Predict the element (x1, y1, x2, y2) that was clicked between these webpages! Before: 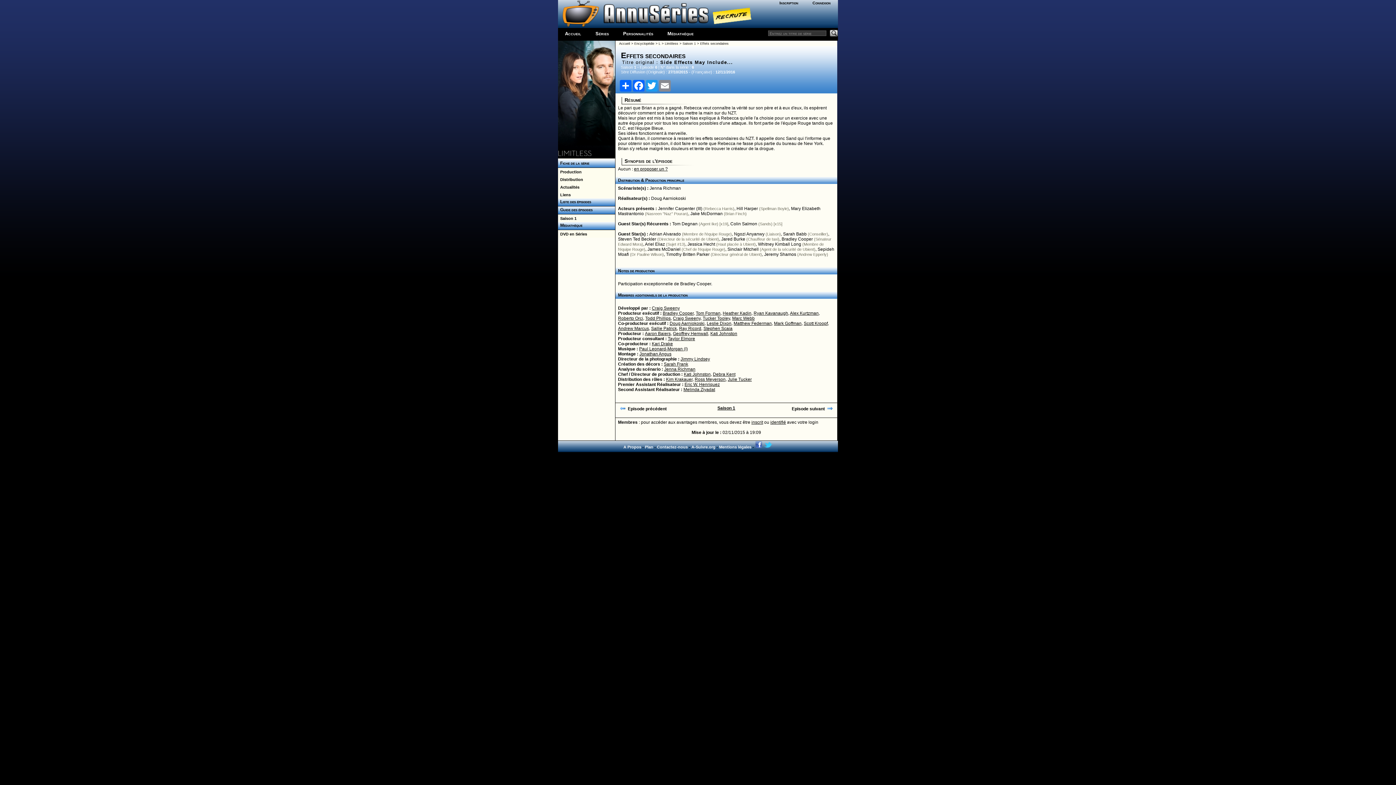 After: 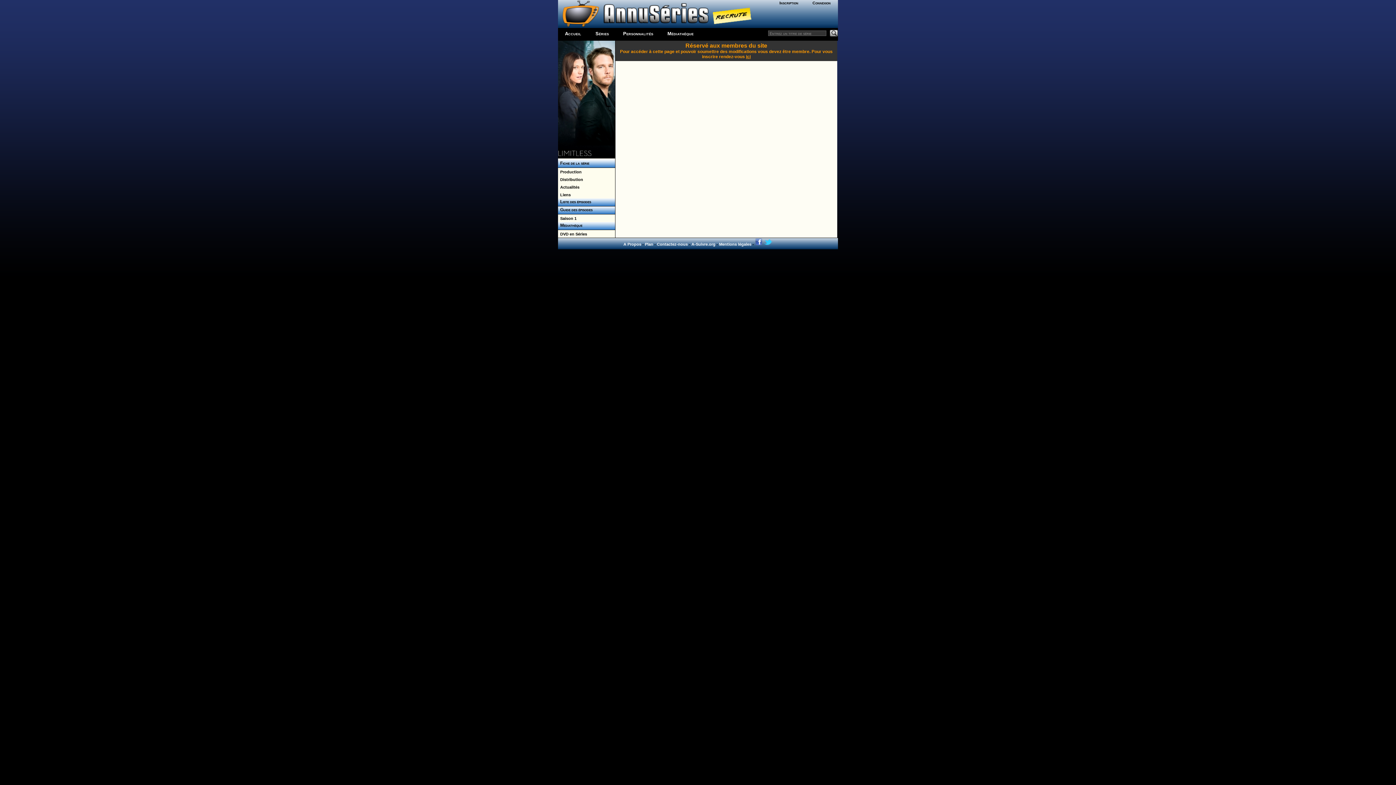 Action: label: en proposer un ? bbox: (634, 166, 668, 171)